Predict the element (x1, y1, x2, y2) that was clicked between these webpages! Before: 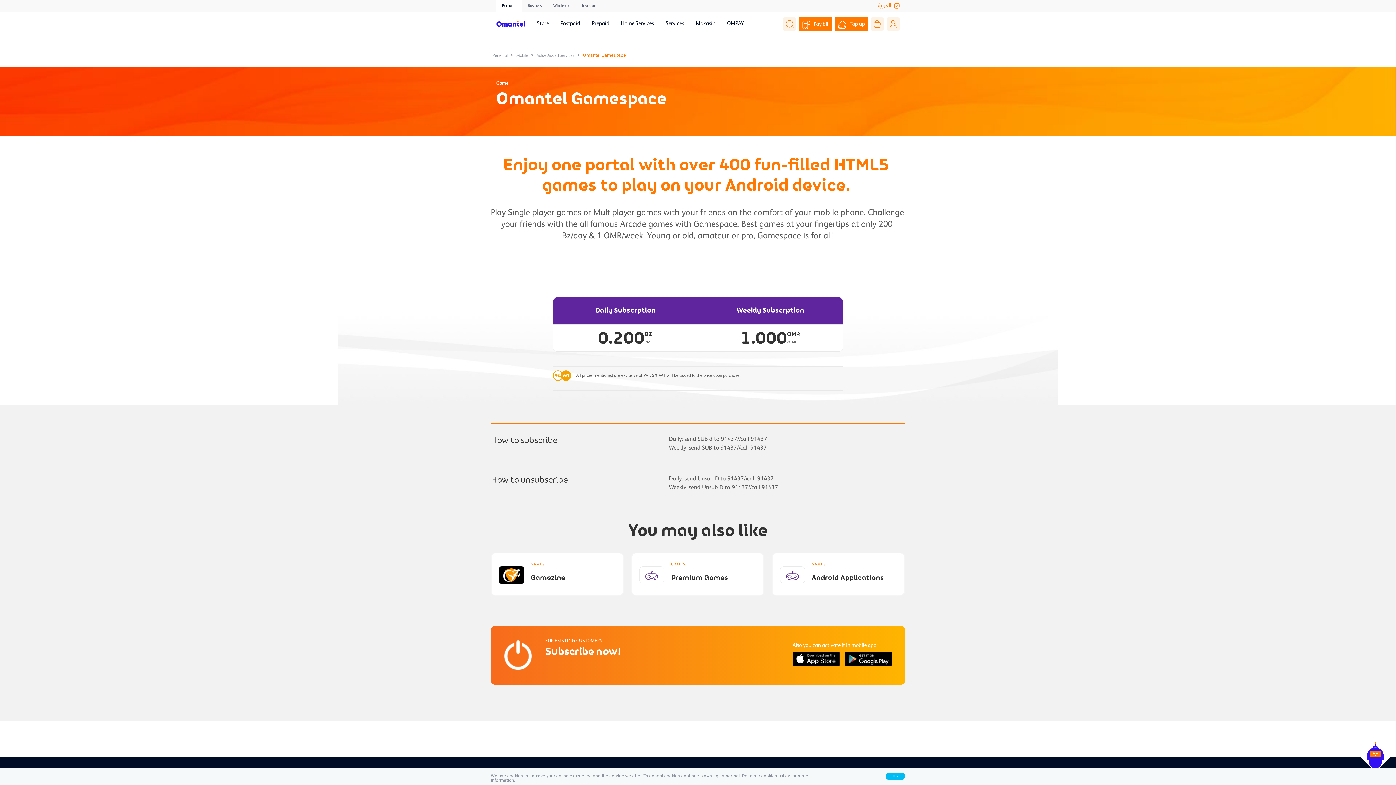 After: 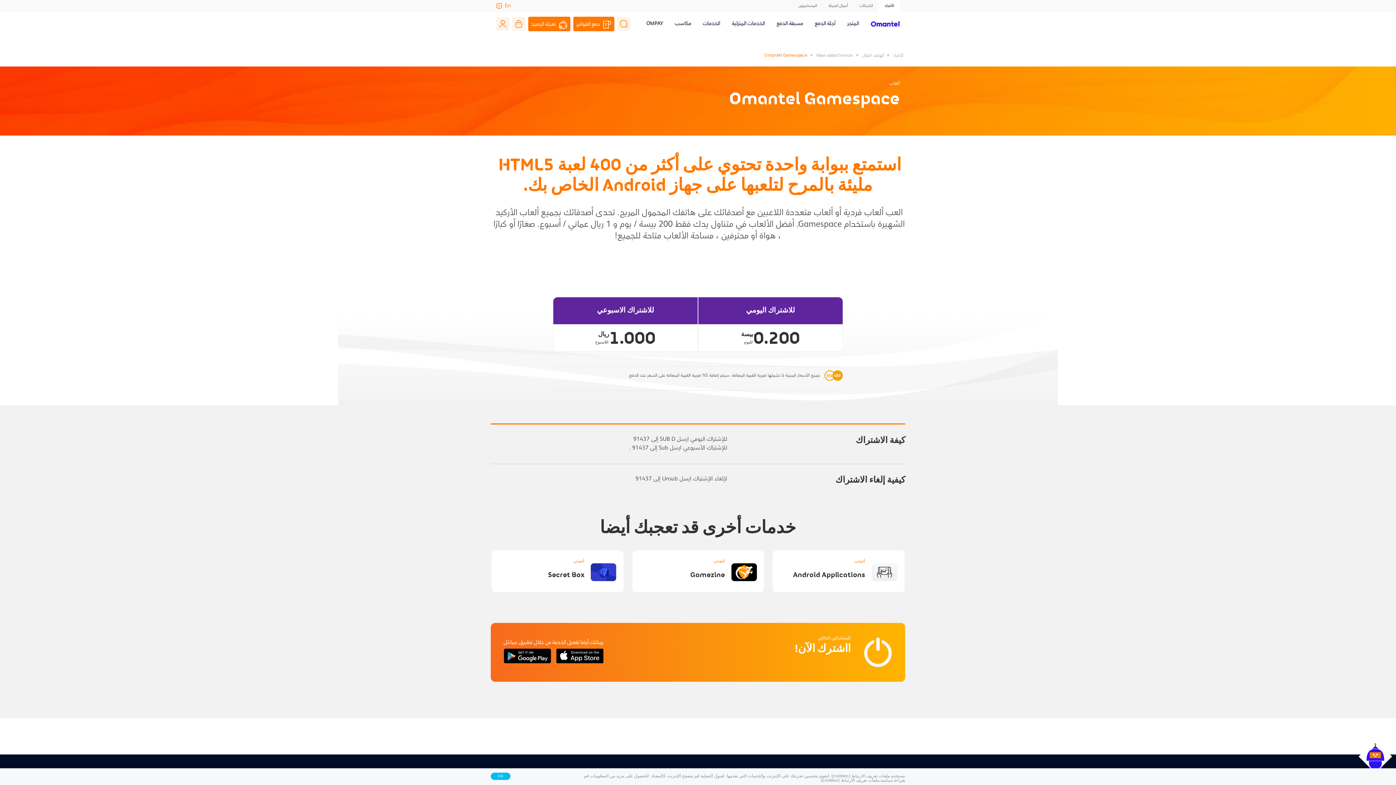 Action: label: العربية bbox: (878, 0, 900, 11)